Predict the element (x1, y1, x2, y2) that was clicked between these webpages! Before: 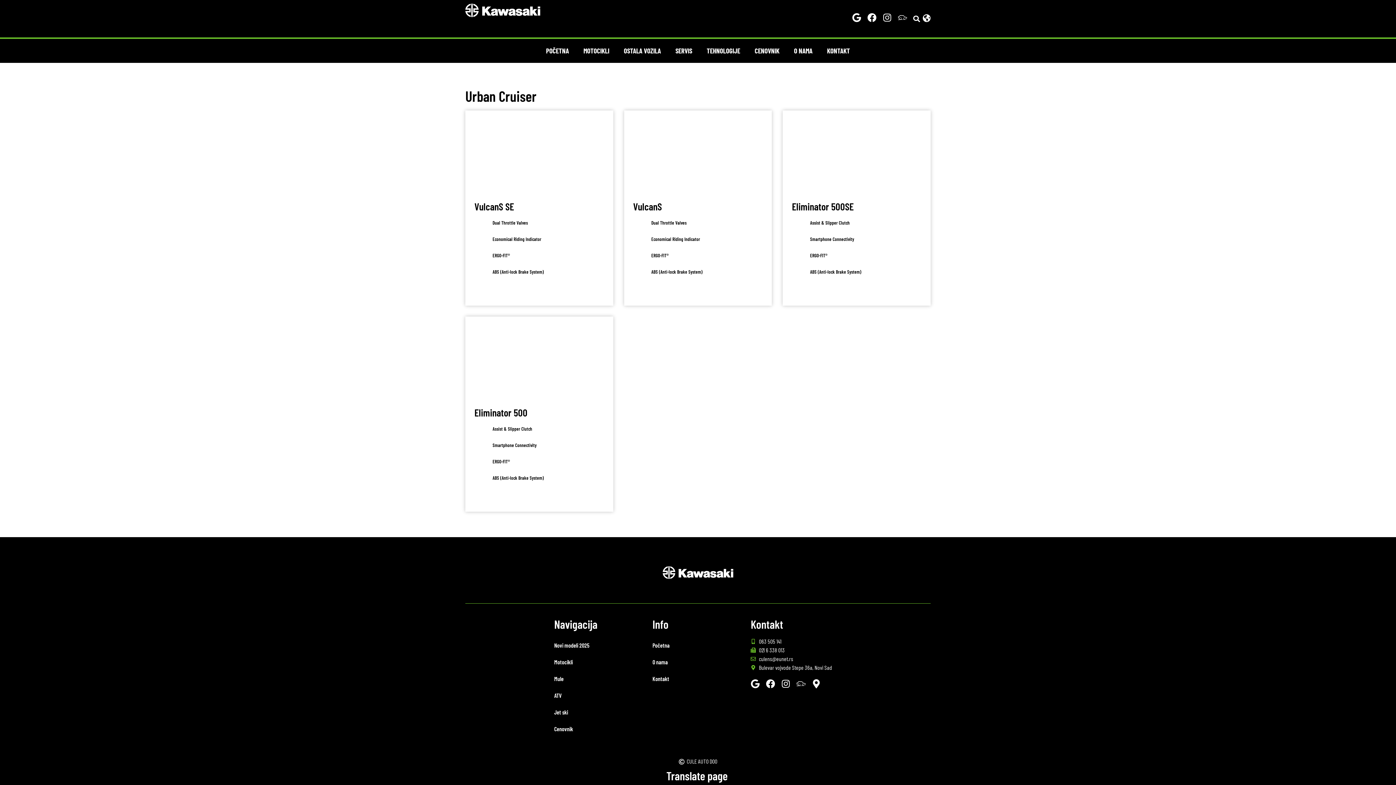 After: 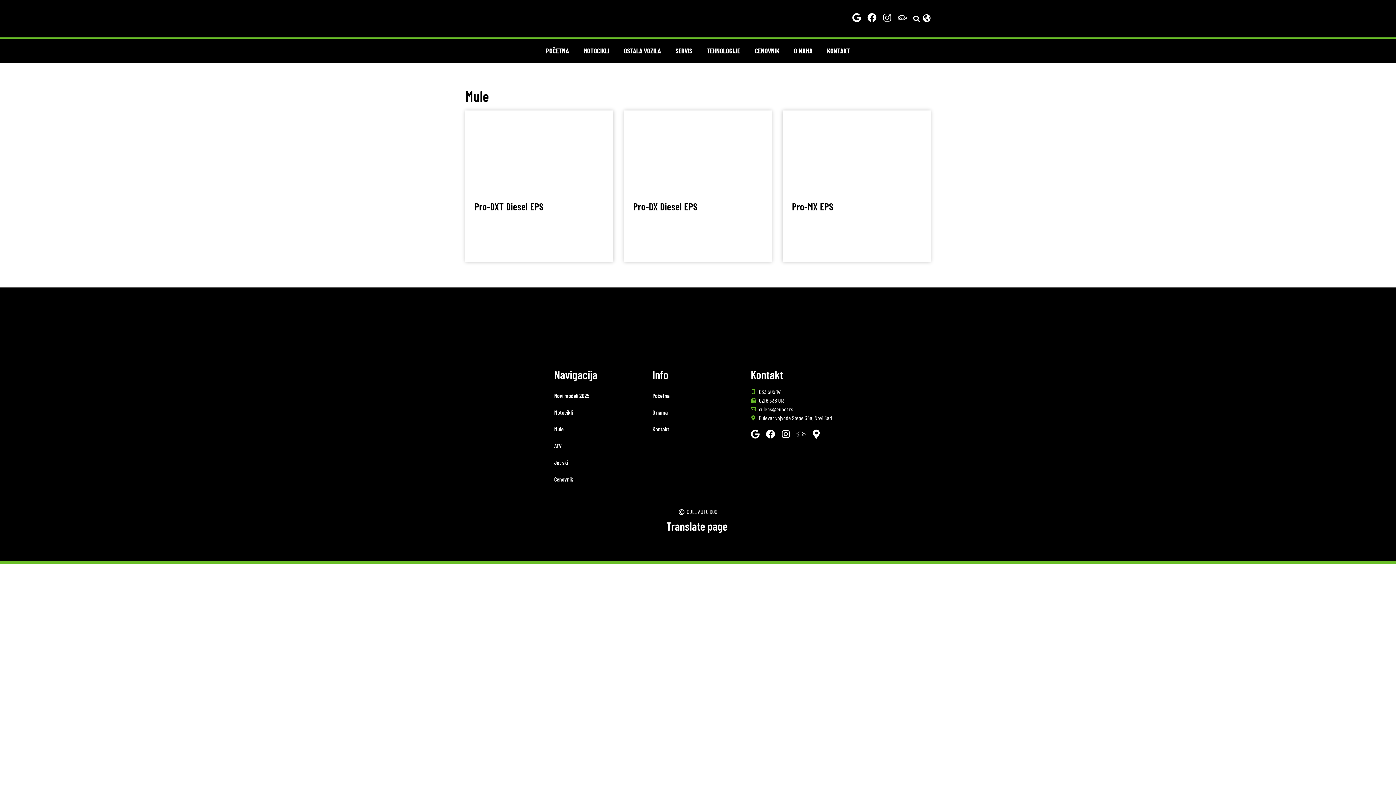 Action: bbox: (554, 670, 645, 687) label: Mule